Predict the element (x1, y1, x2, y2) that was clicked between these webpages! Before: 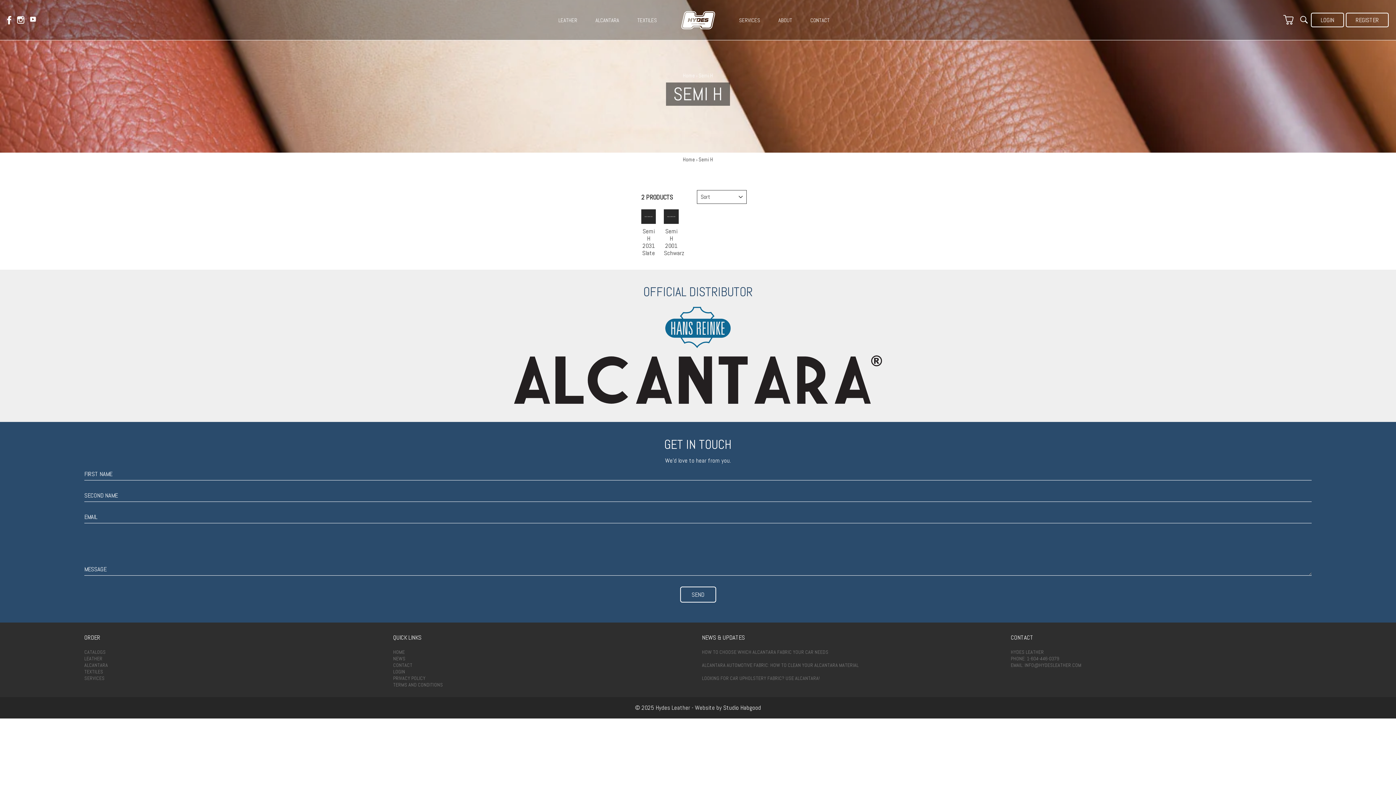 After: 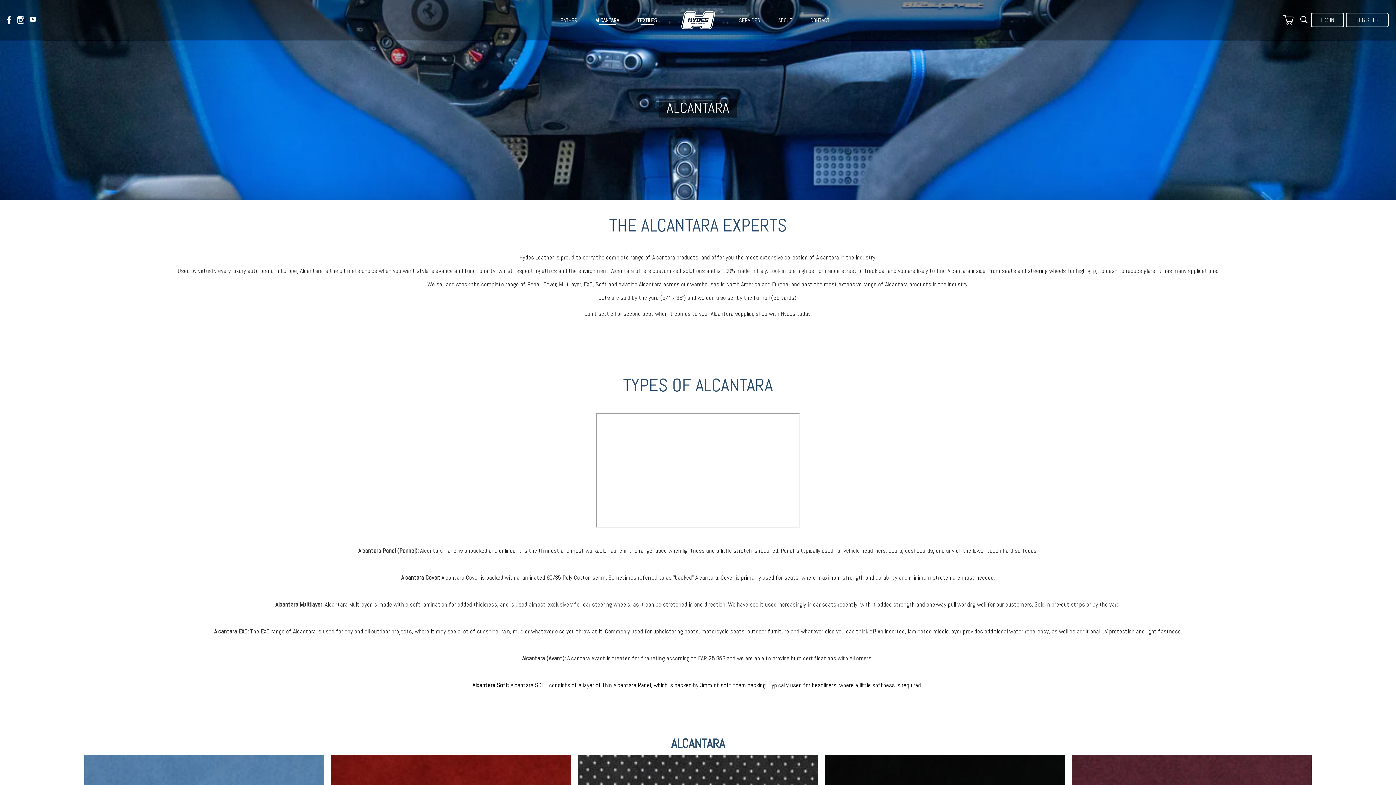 Action: bbox: (514, 355, 882, 404)